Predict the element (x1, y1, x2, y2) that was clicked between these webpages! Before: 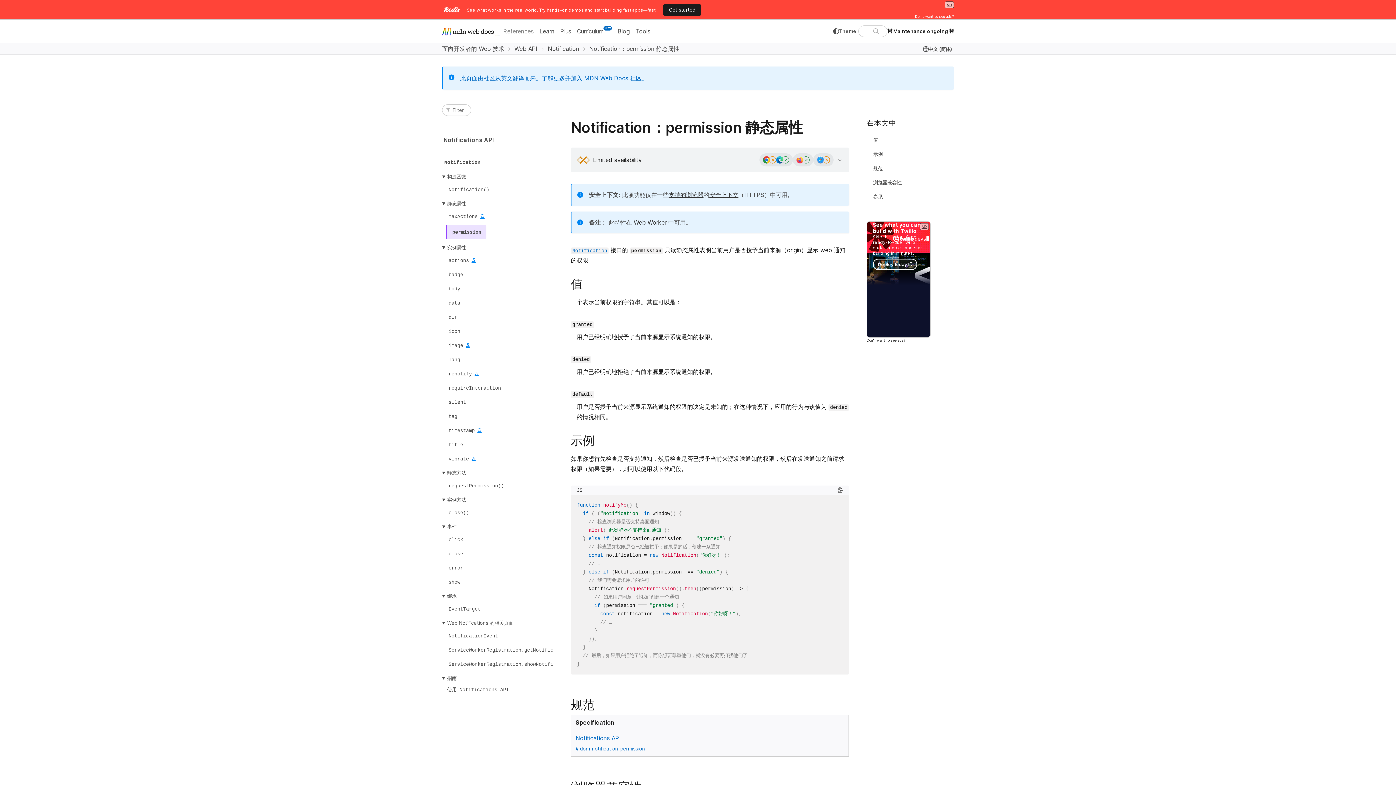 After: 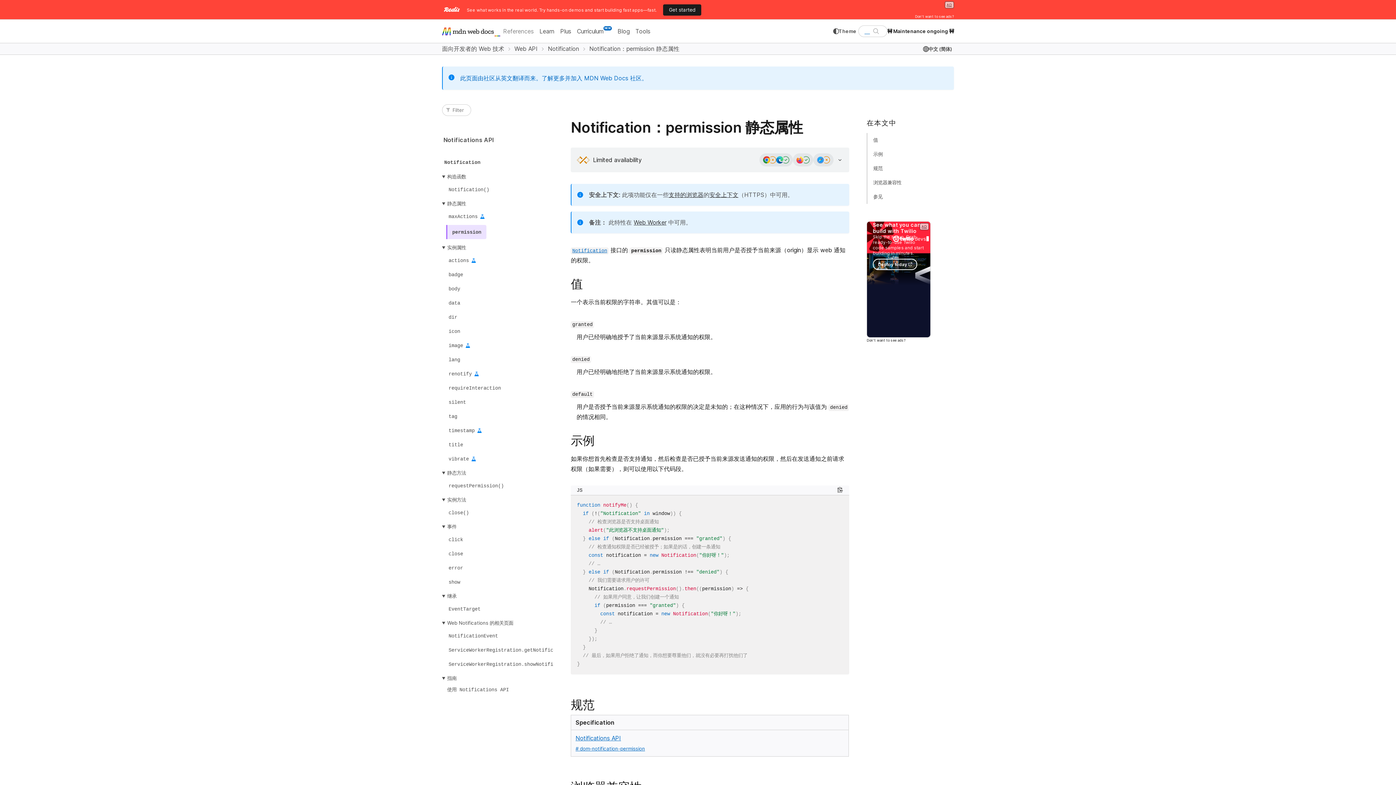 Action: bbox: (867, 221, 930, 285) label: See what you can build with Twilio
Skip the setup. Grab ready-to-use Twilio code samples and start building in minutes.
Deploy today